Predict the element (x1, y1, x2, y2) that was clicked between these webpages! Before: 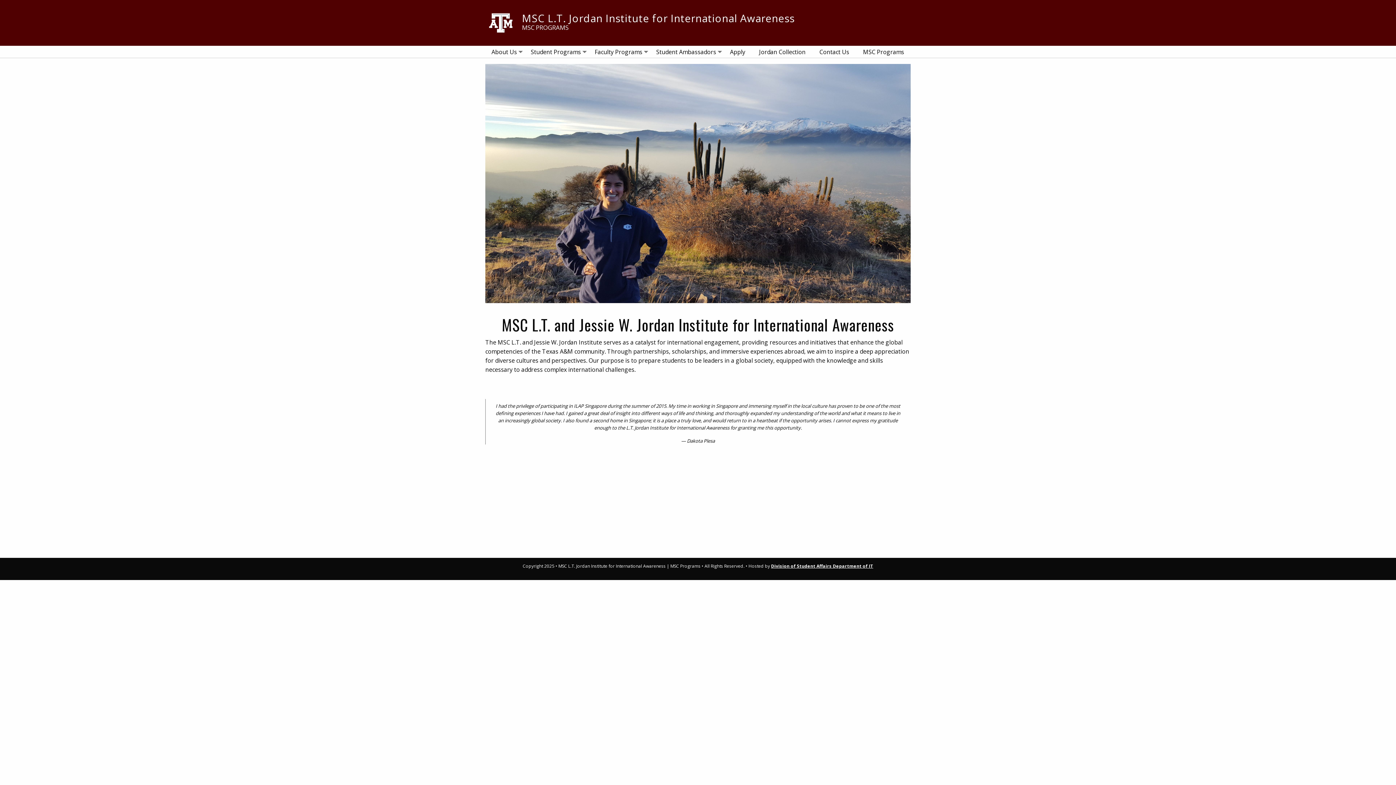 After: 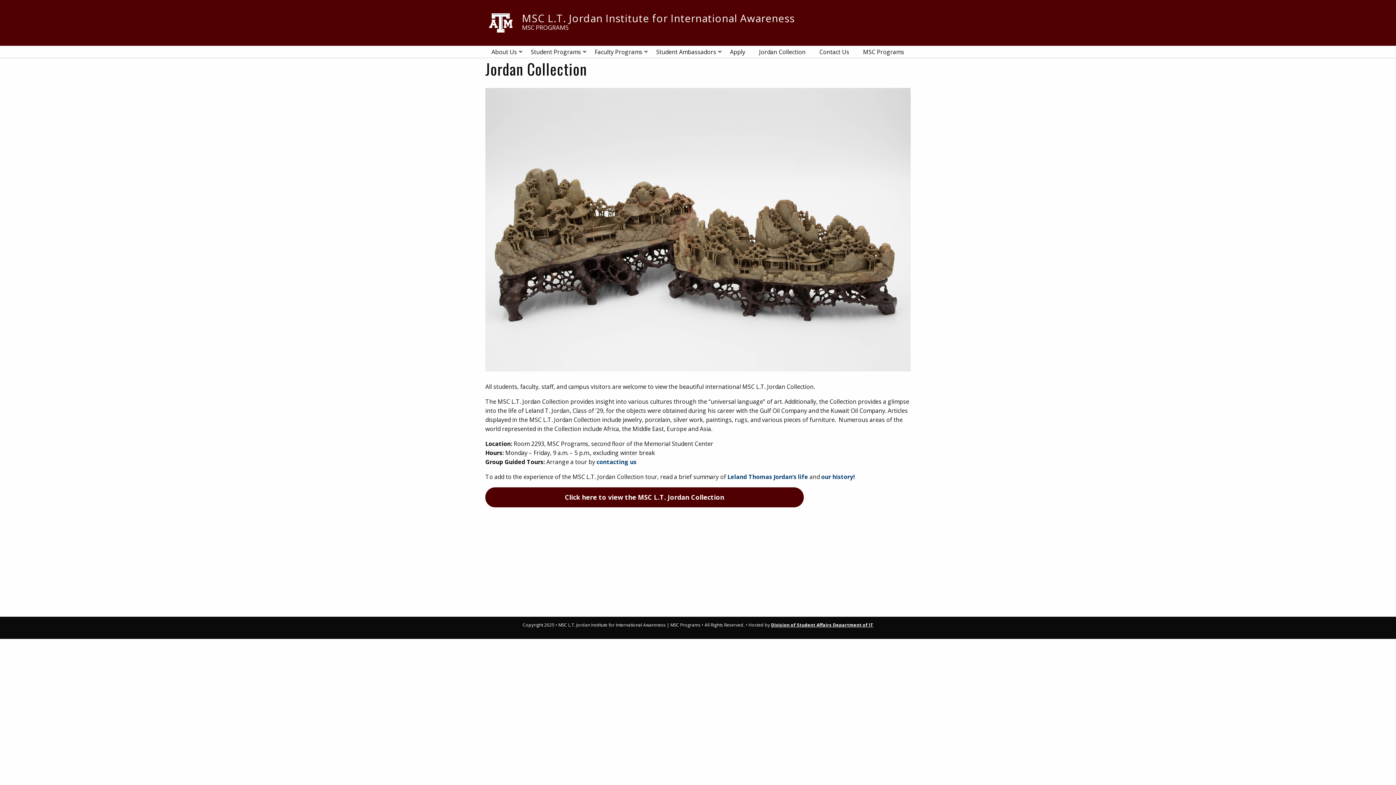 Action: label: Jordan Collection bbox: (753, 45, 812, 58)